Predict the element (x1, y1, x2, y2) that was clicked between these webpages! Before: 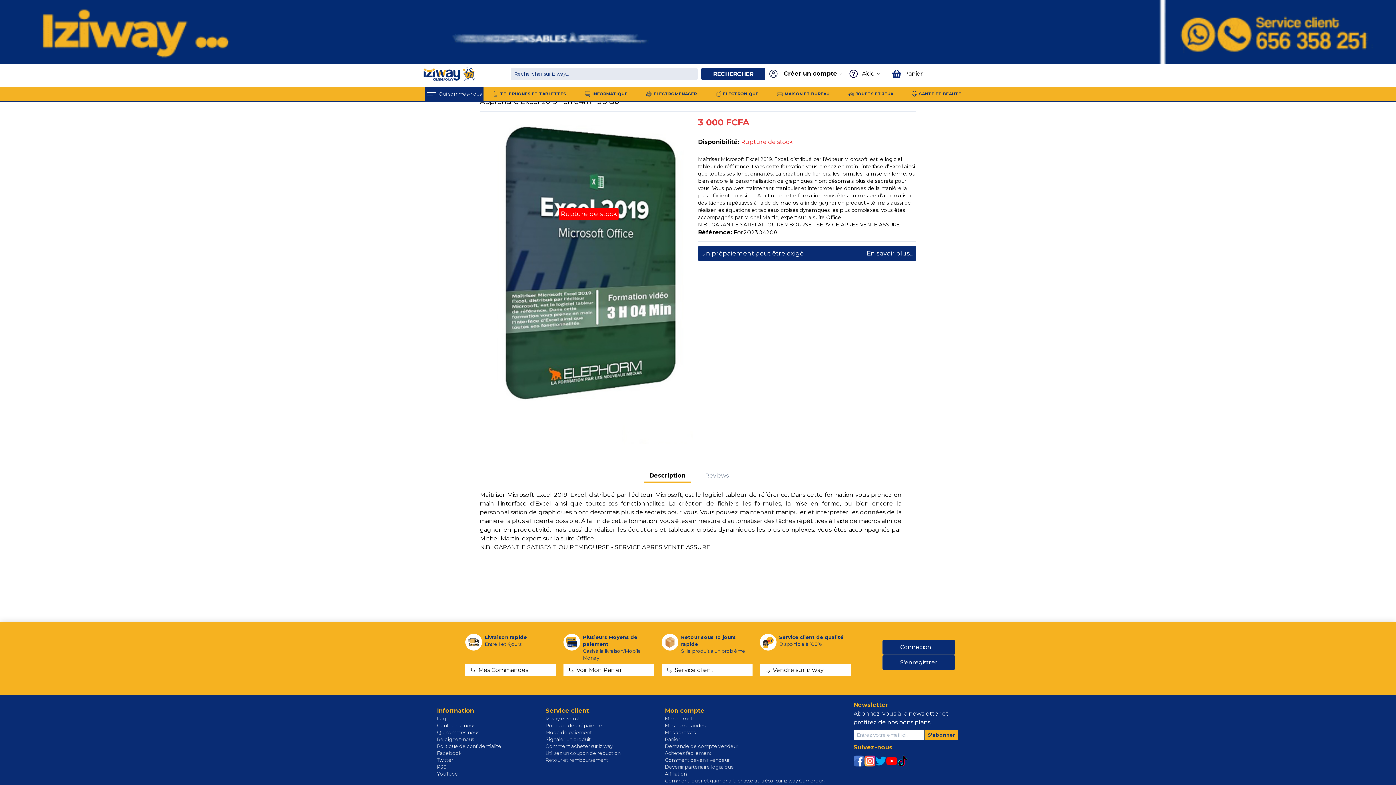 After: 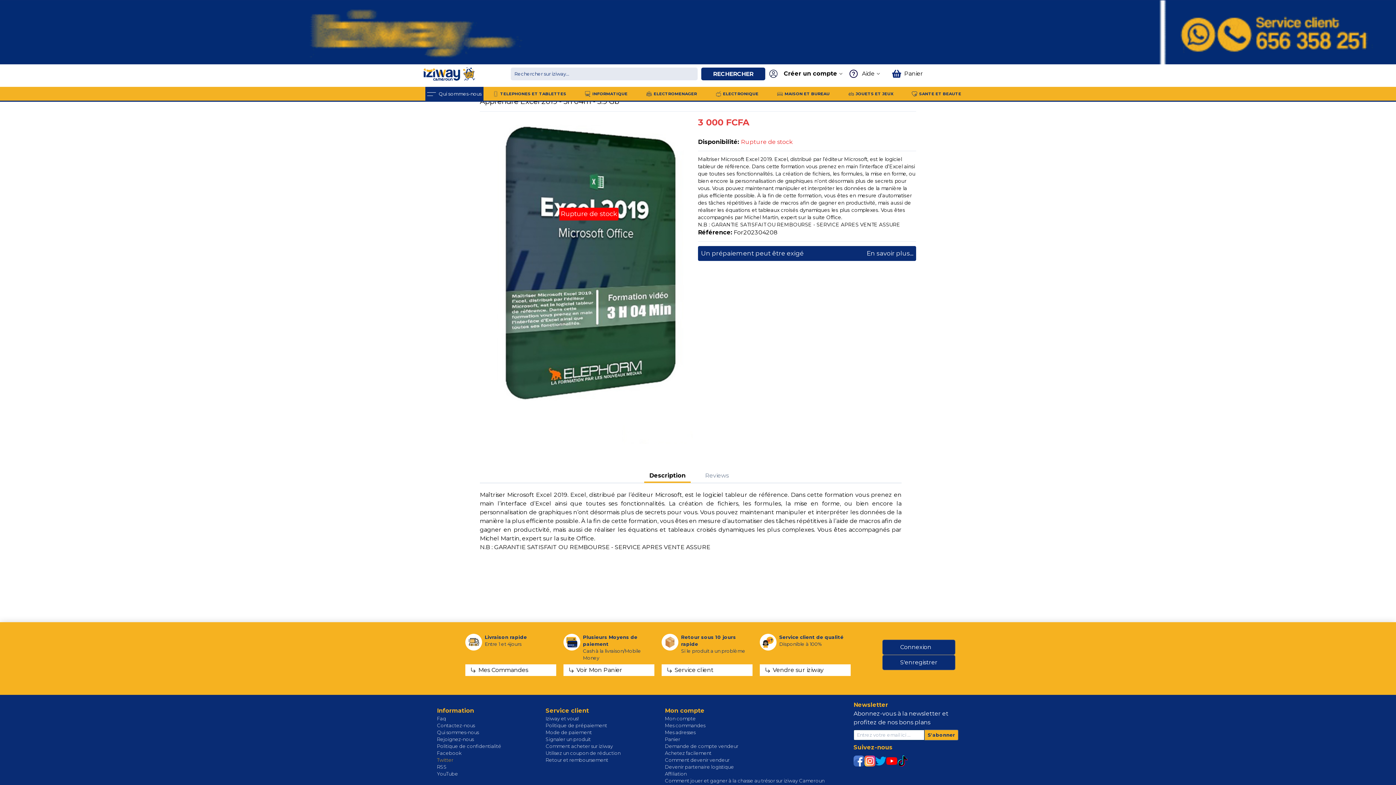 Action: label: Twitter bbox: (437, 757, 501, 764)